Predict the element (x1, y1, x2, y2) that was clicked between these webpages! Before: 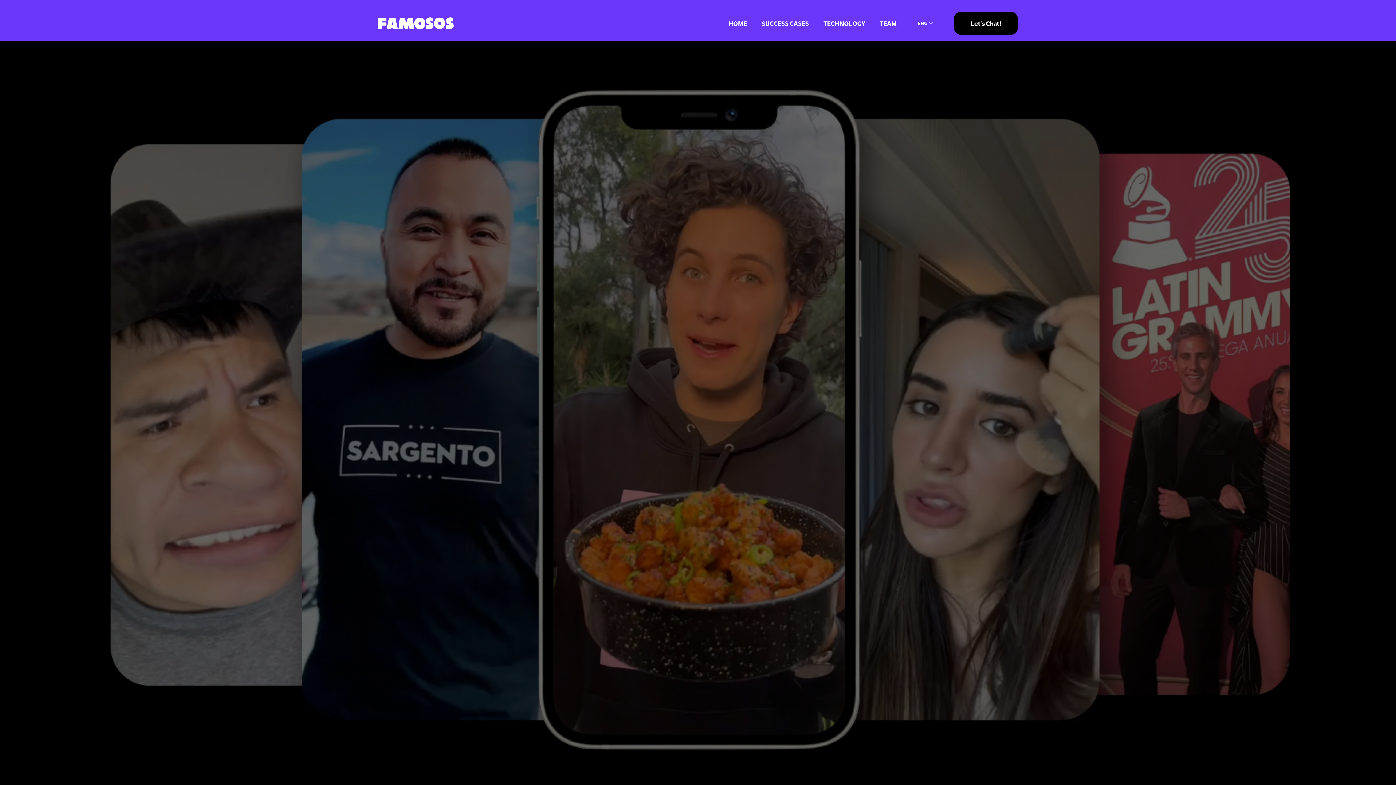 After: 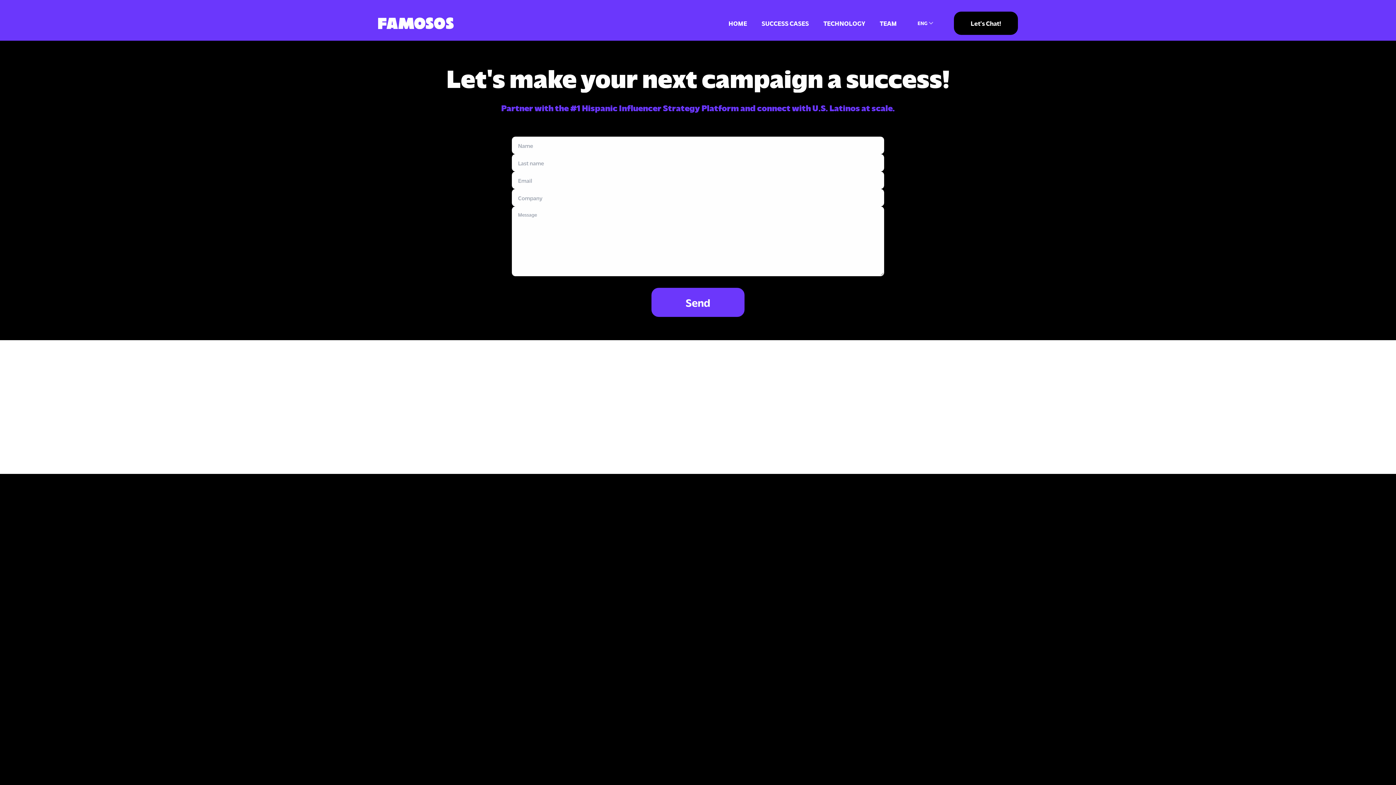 Action: label: Let's Chat! bbox: (954, 11, 1018, 34)